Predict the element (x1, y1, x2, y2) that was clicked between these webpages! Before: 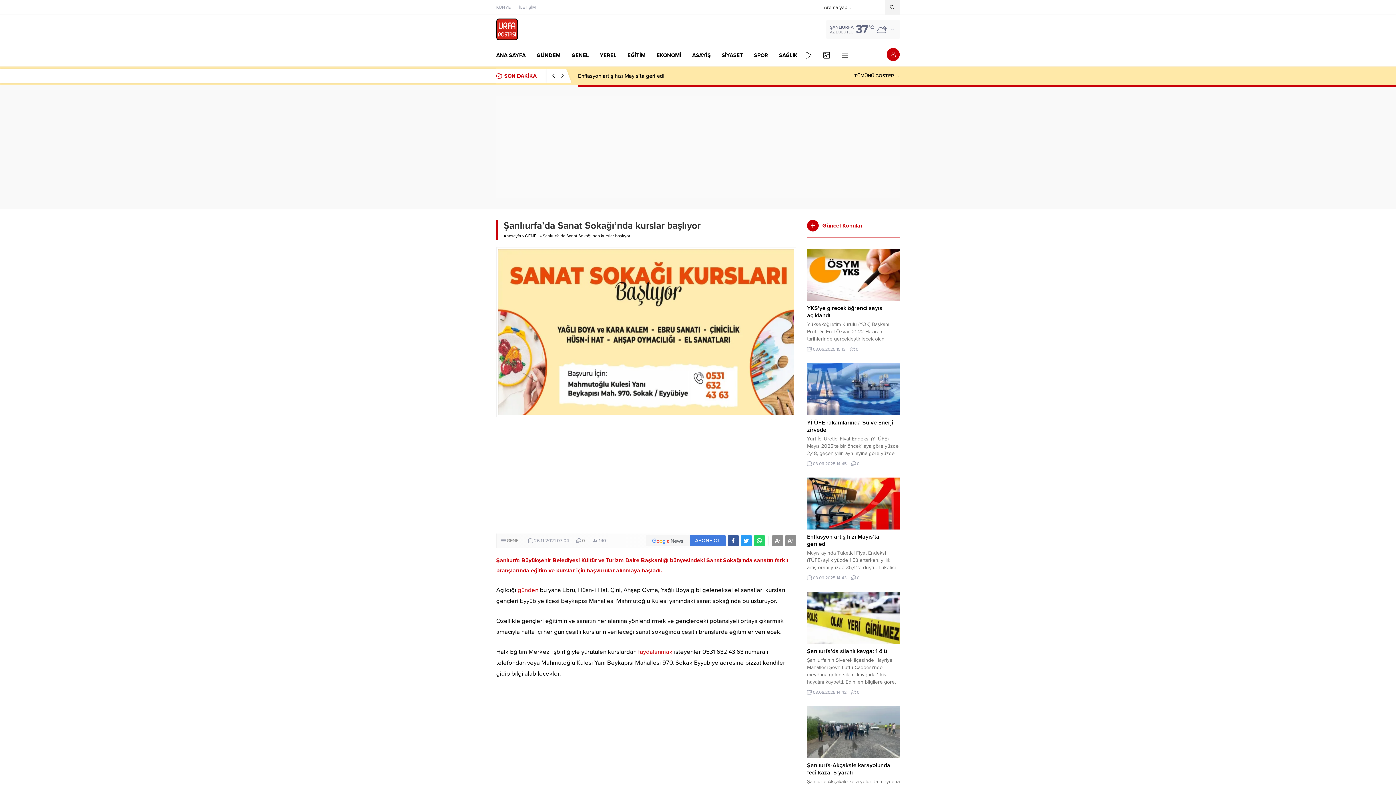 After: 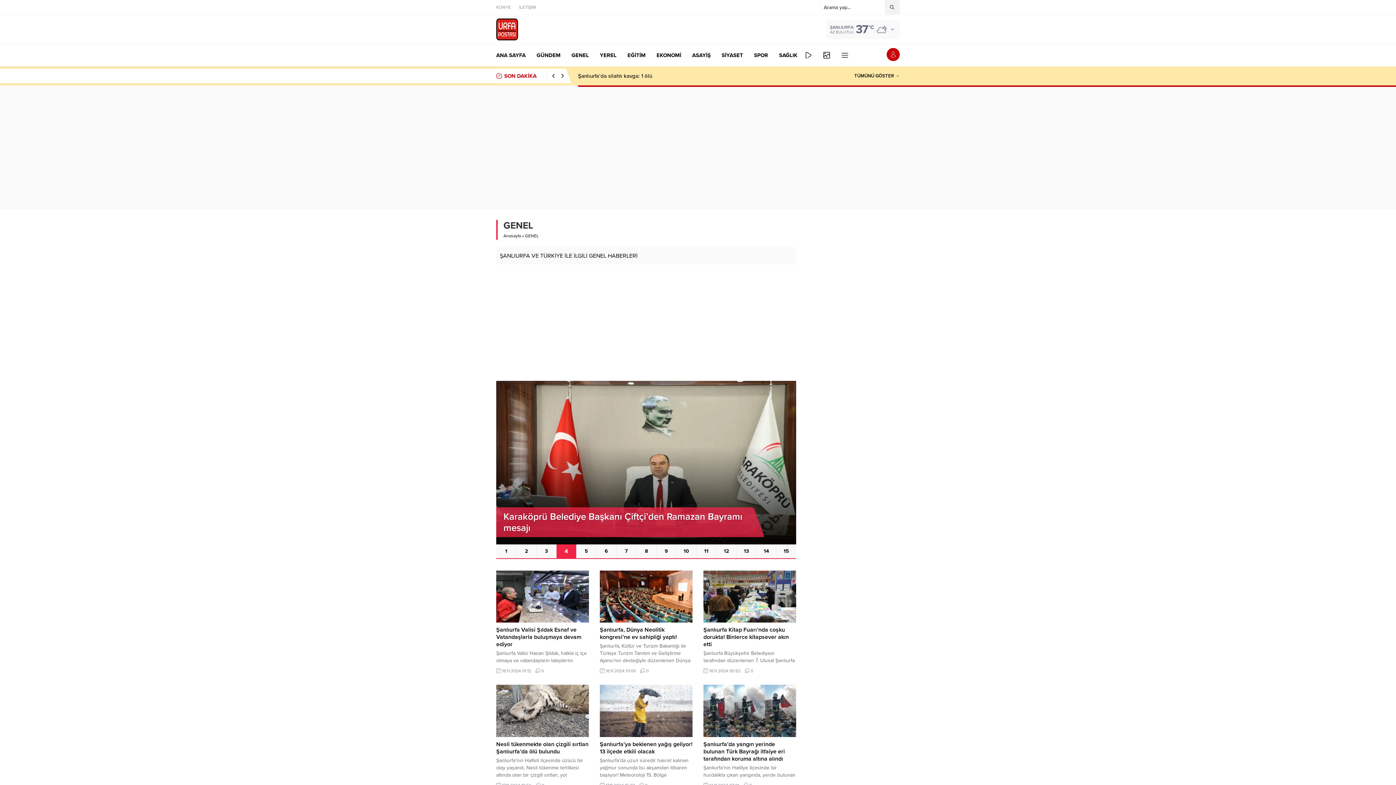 Action: bbox: (506, 538, 521, 544) label: GENEL